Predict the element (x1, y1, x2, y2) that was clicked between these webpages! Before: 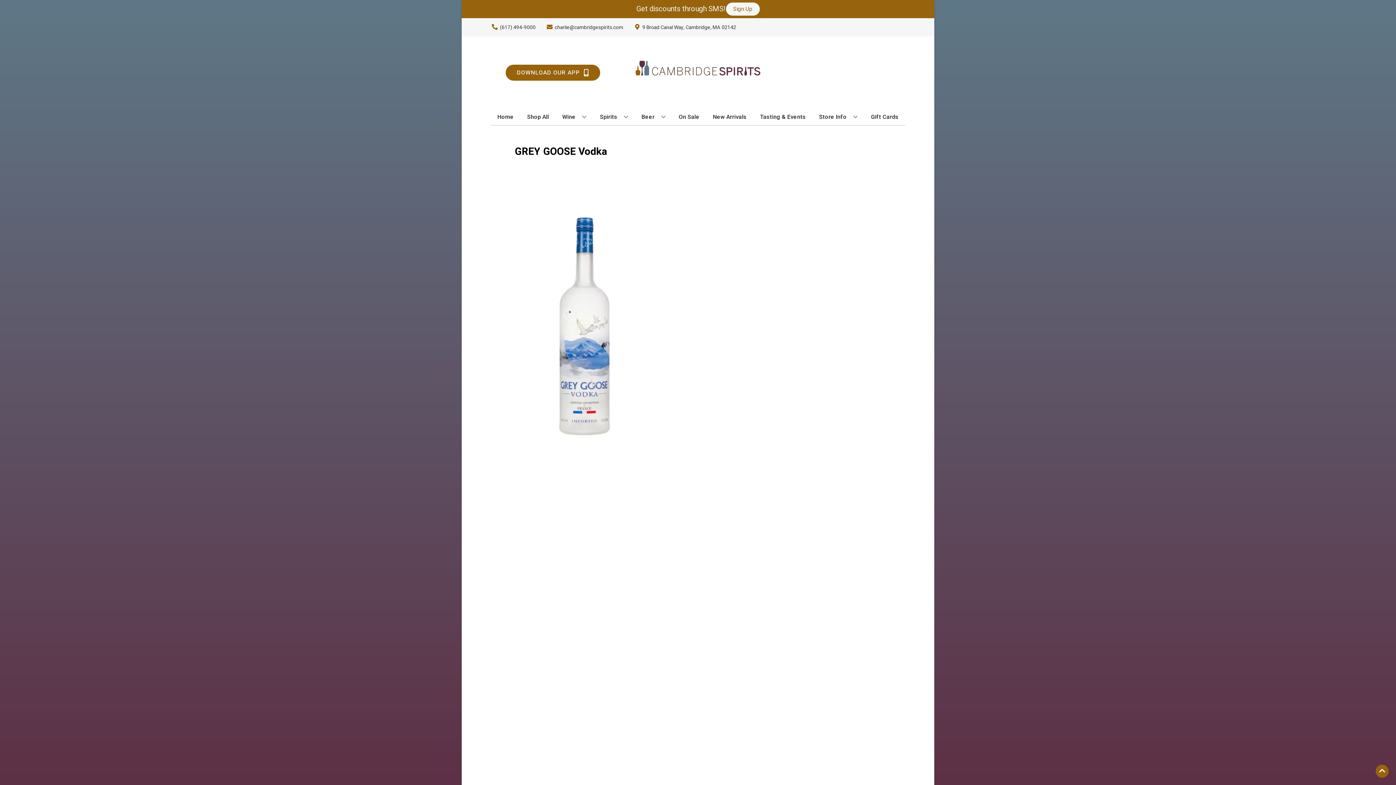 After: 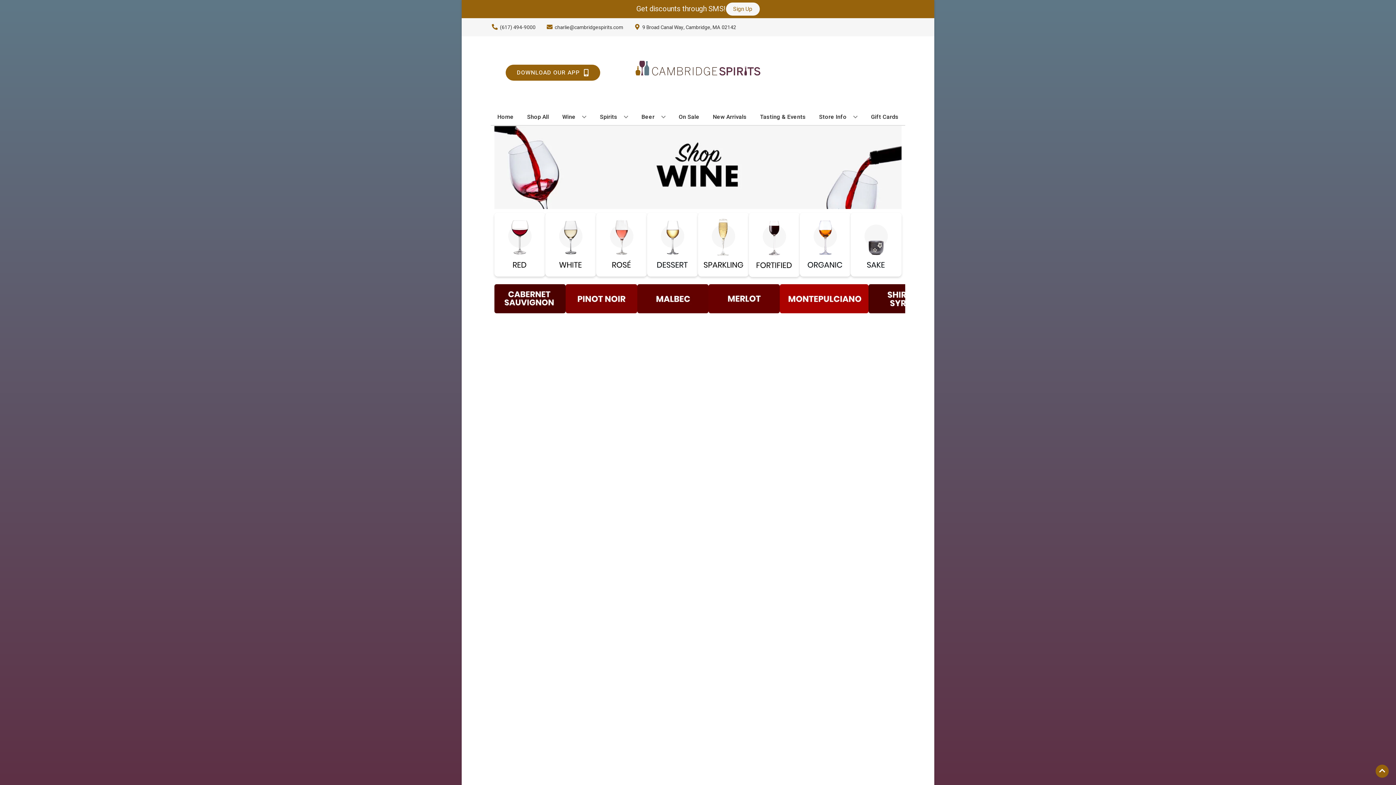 Action: bbox: (559, 109, 589, 125) label: Wine